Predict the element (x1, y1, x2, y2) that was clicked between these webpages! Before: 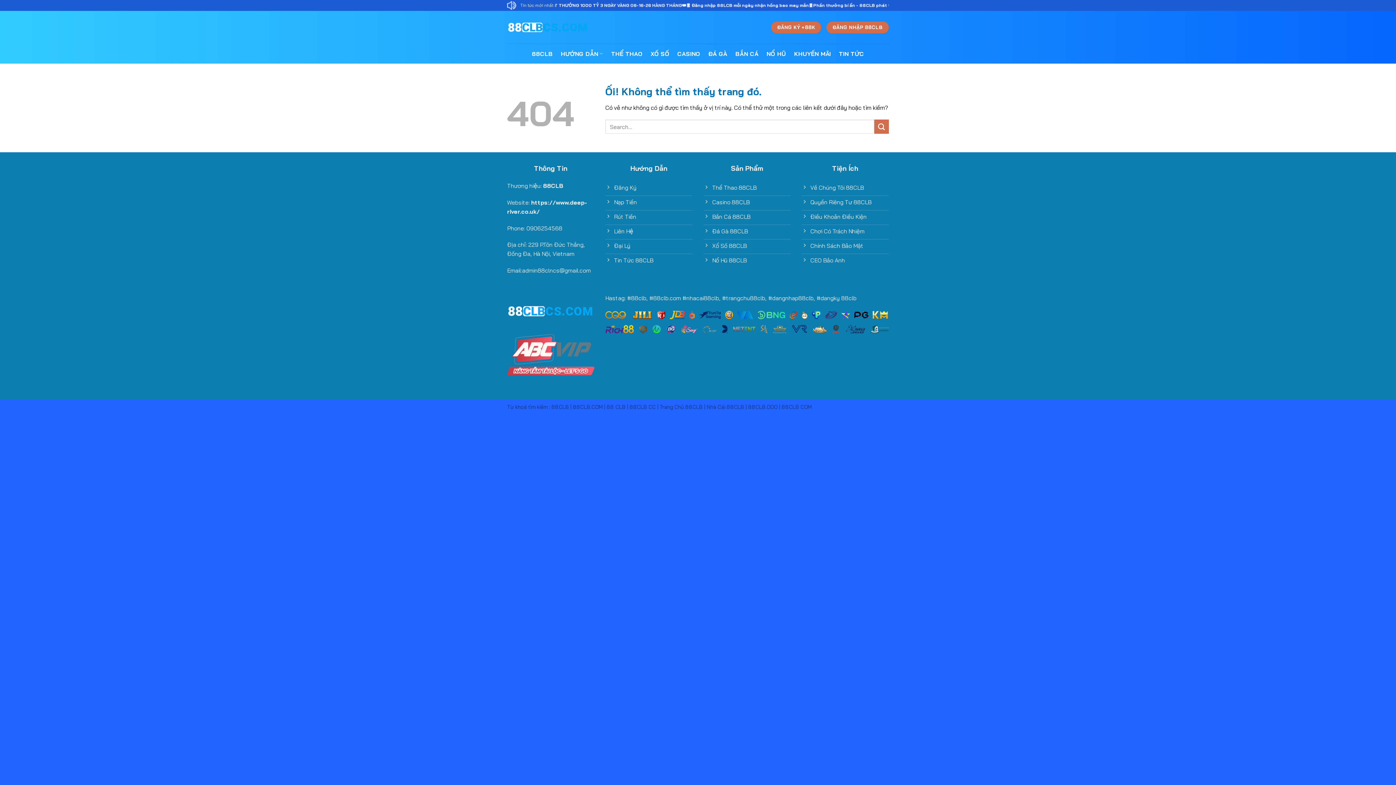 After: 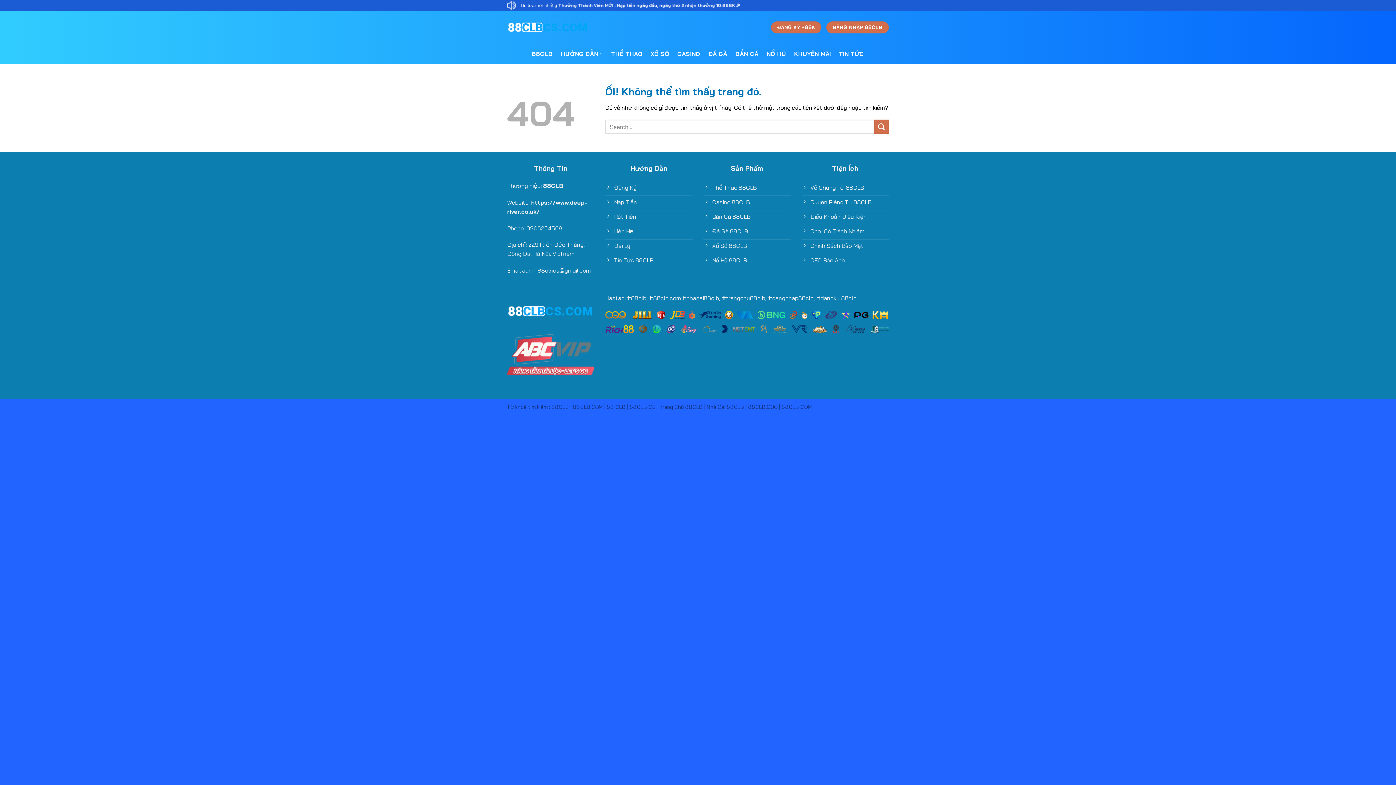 Action: bbox: (801, 210, 889, 225) label: Điều Khoản Điều Kiện